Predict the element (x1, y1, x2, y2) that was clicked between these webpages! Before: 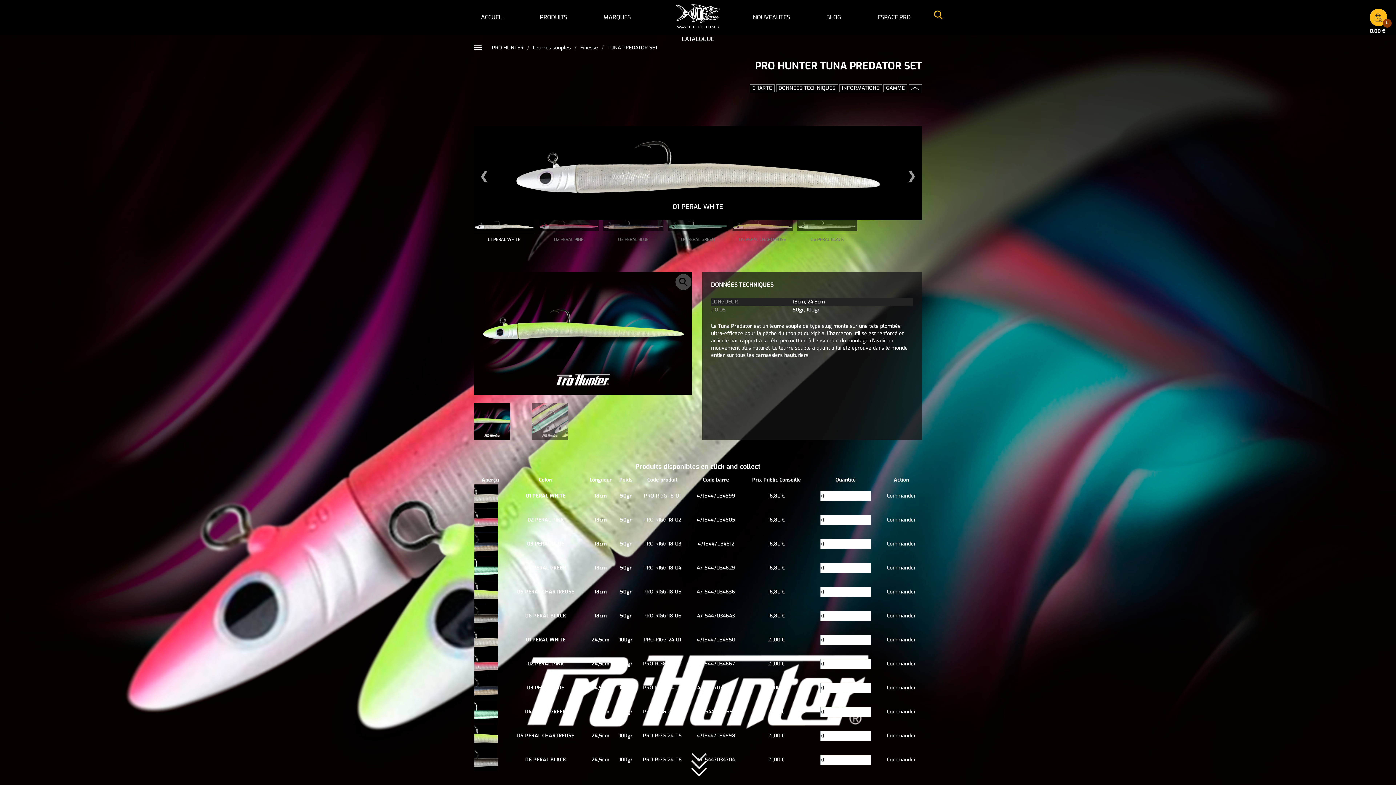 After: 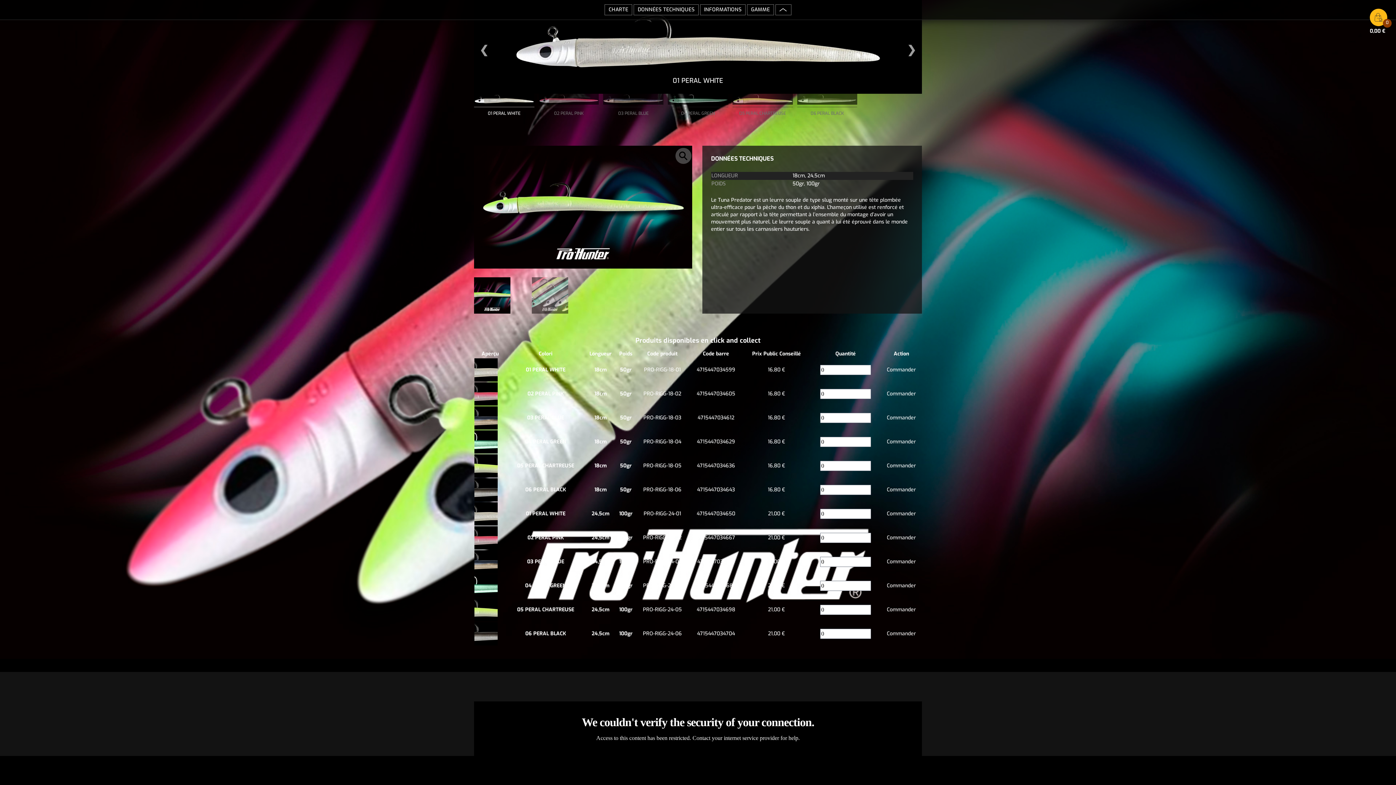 Action: bbox: (750, 84, 774, 92) label: CHARTE